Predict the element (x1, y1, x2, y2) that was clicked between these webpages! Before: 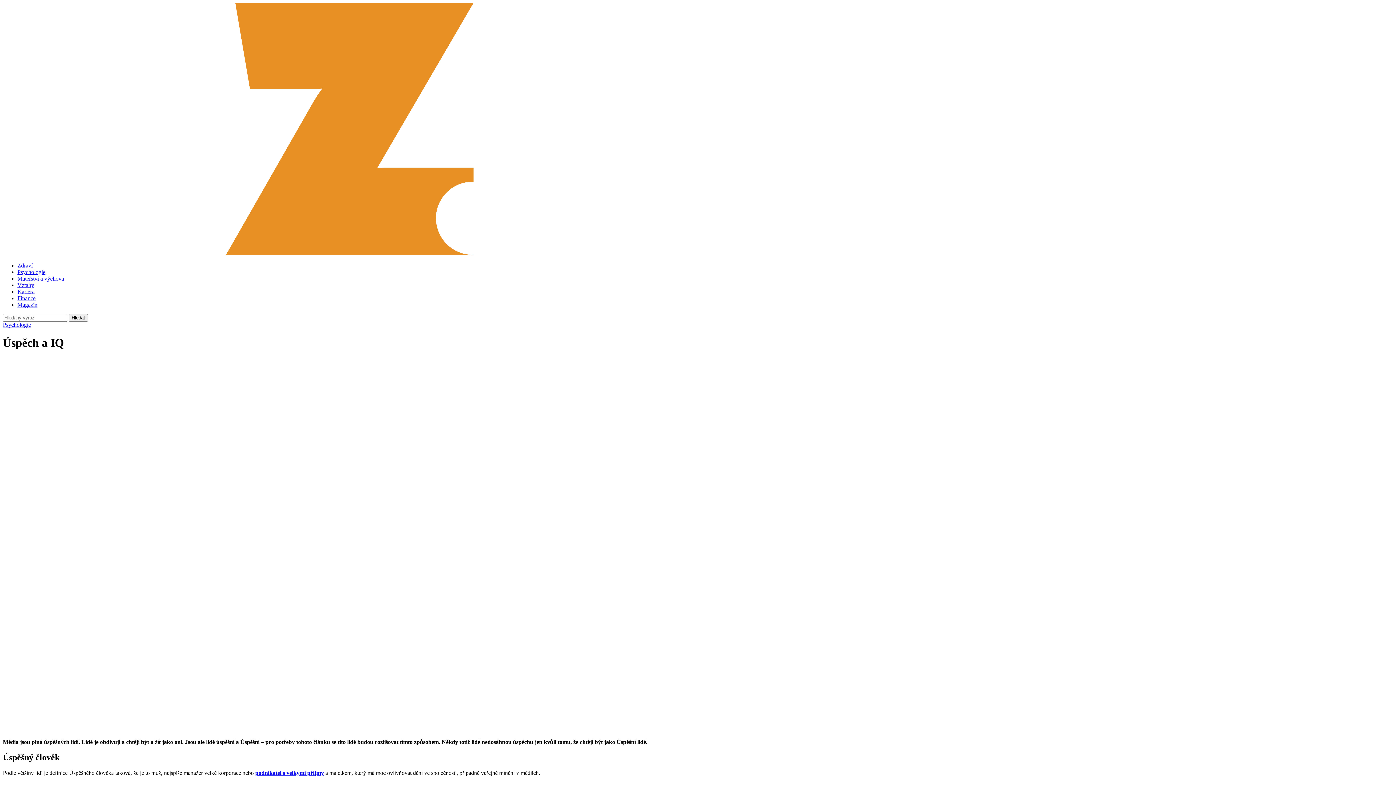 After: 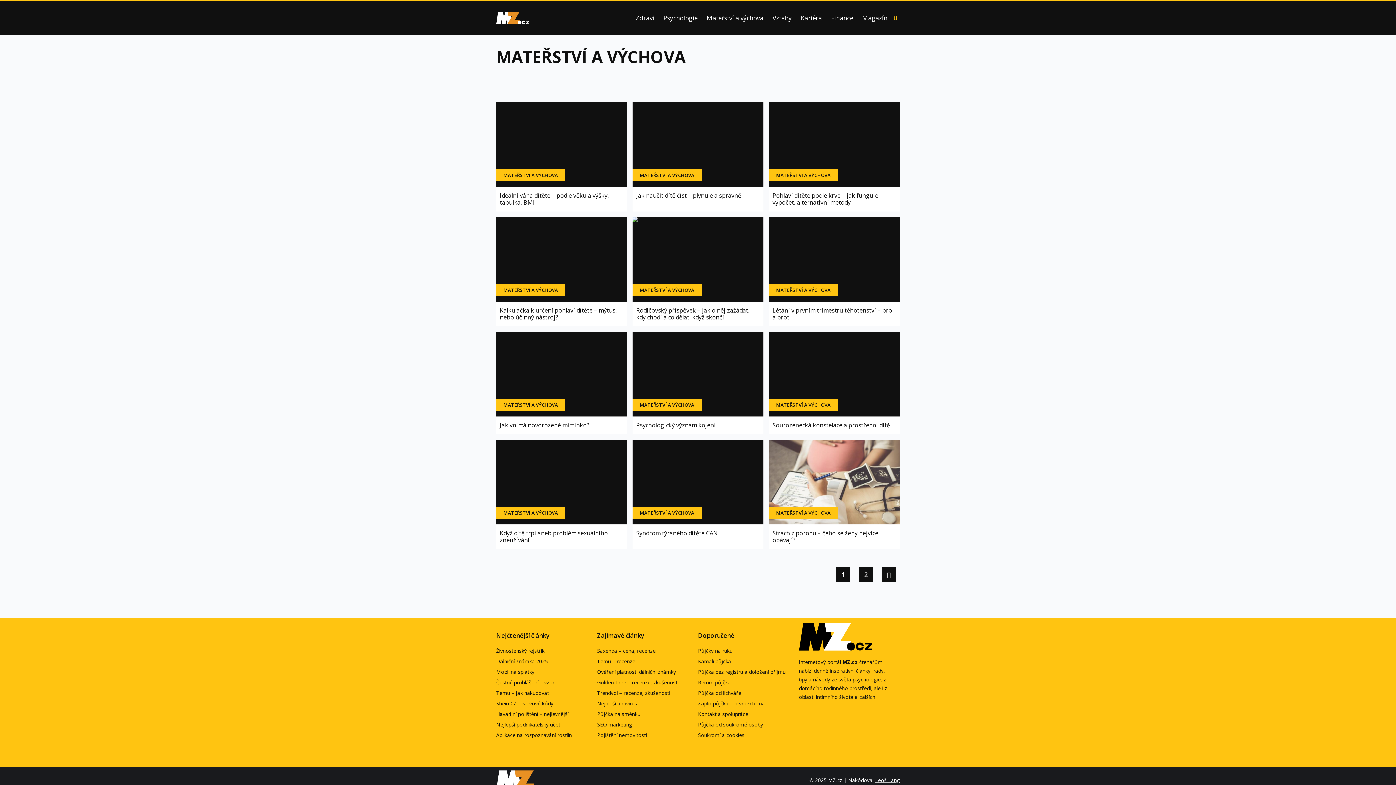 Action: bbox: (17, 275, 64, 281) label: Mateřství a výchova